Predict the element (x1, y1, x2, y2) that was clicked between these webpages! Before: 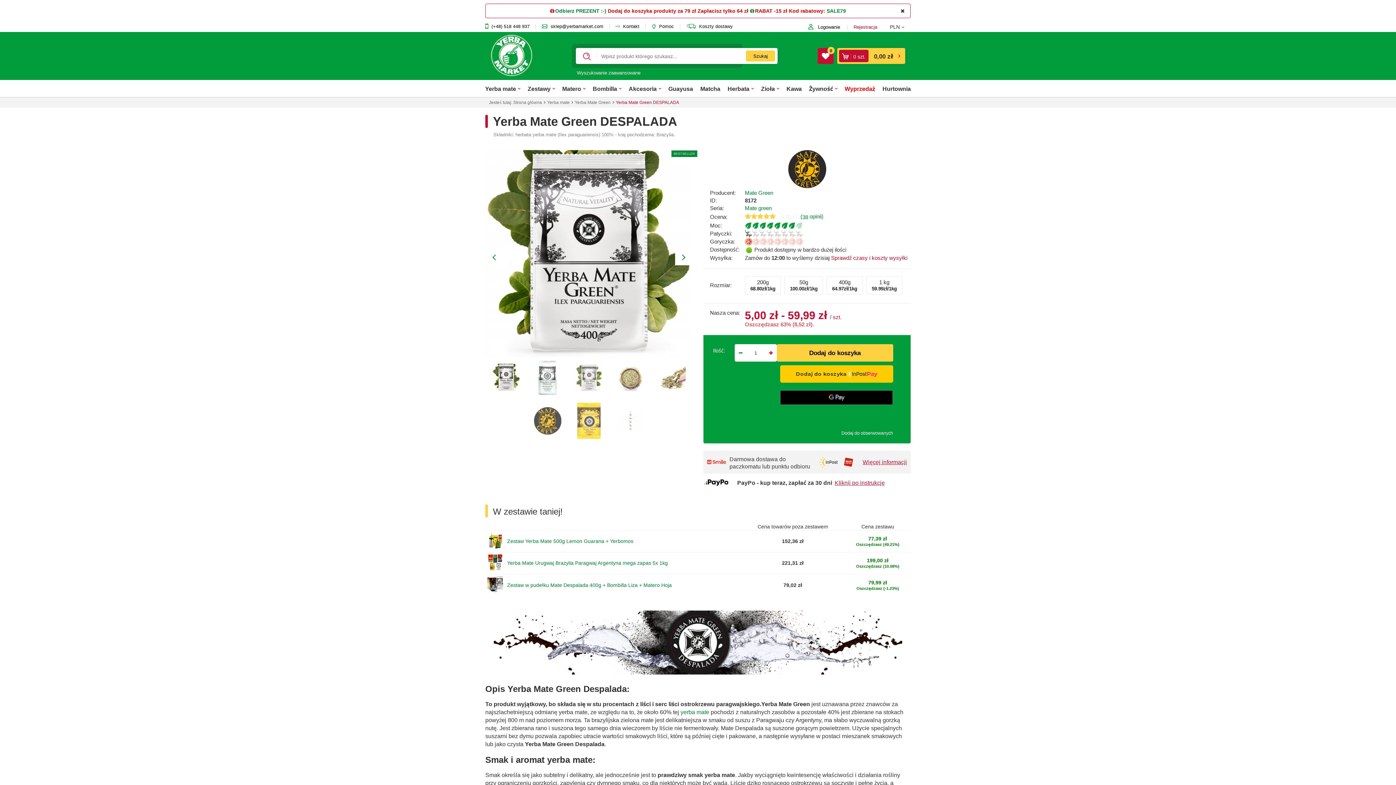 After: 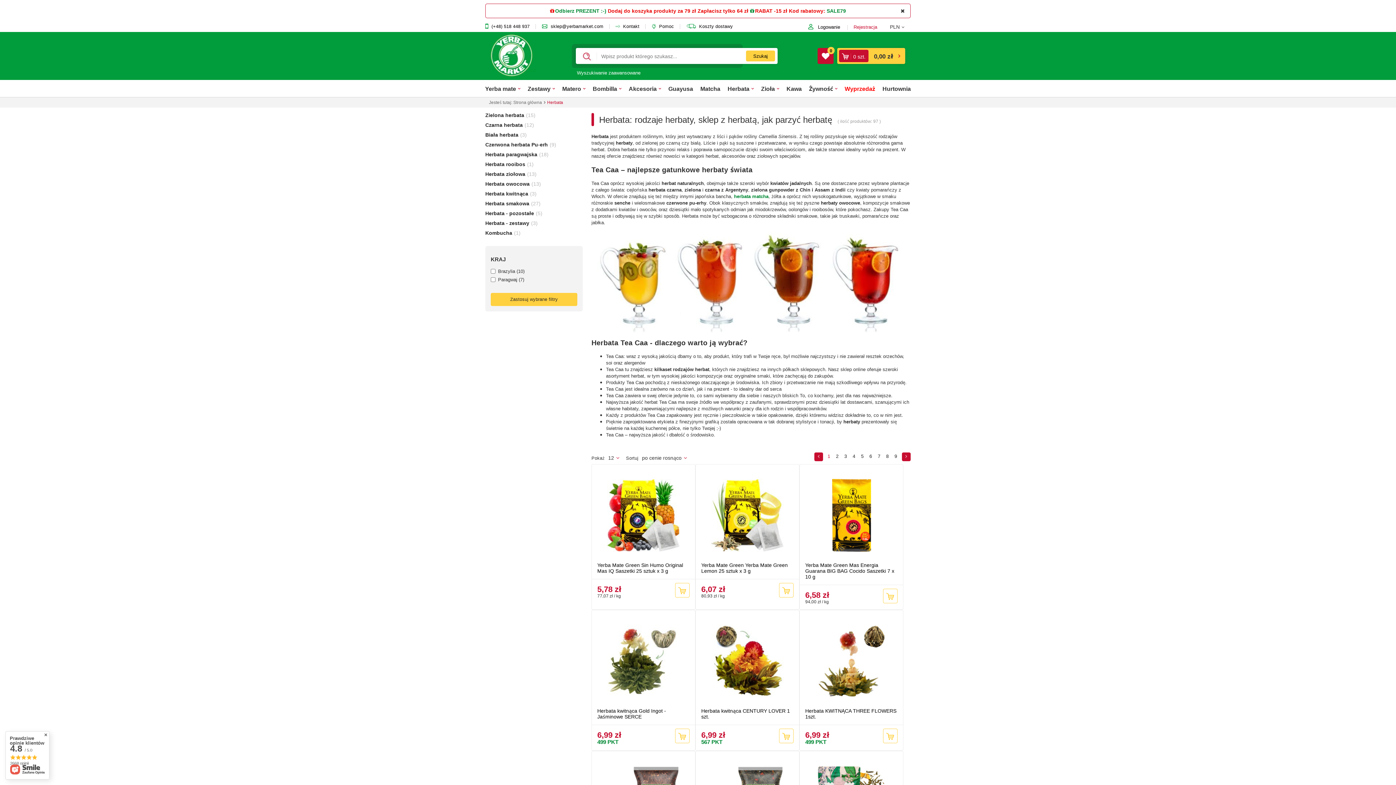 Action: bbox: (724, 83, 757, 94) label: Herbata